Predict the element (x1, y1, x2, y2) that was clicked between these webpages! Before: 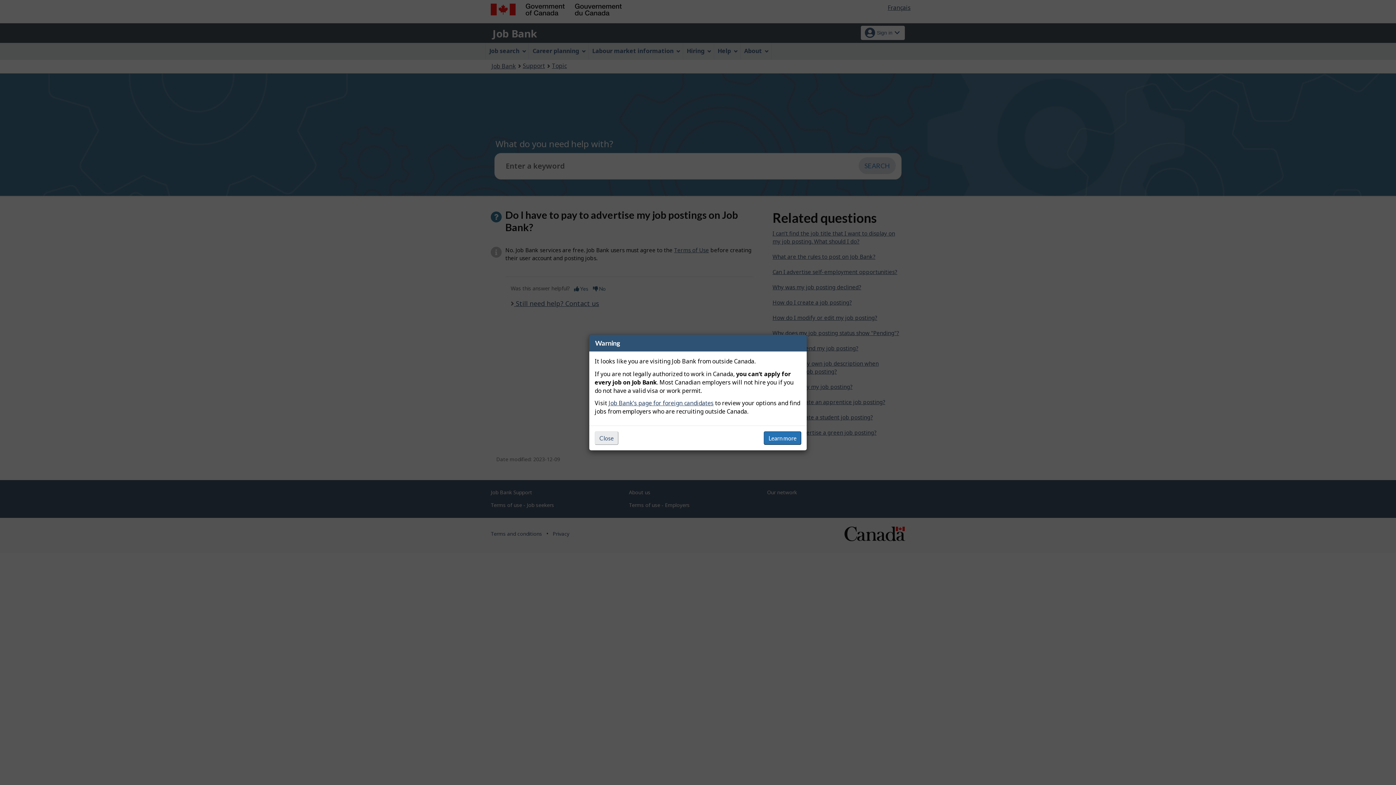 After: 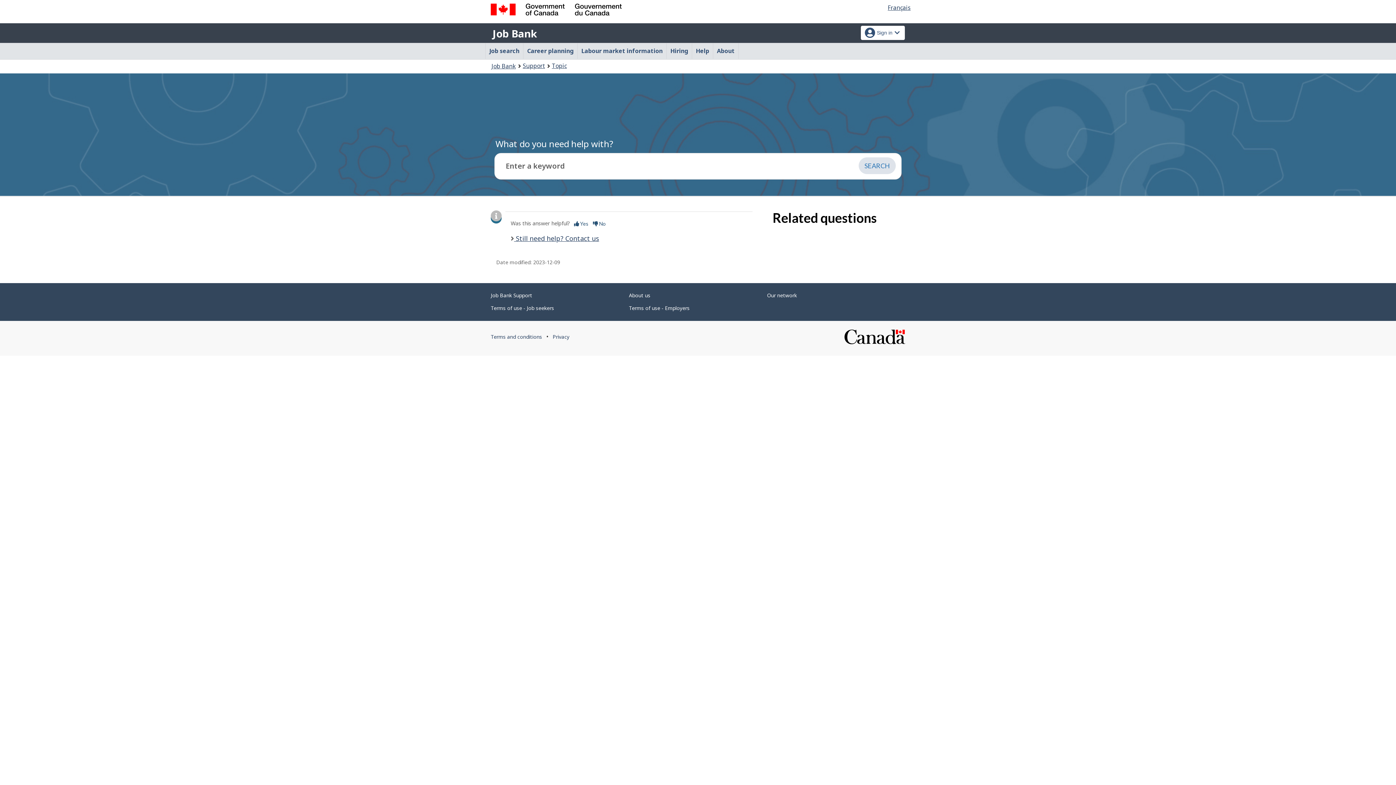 Action: label: Learn more bbox: (764, 431, 801, 445)